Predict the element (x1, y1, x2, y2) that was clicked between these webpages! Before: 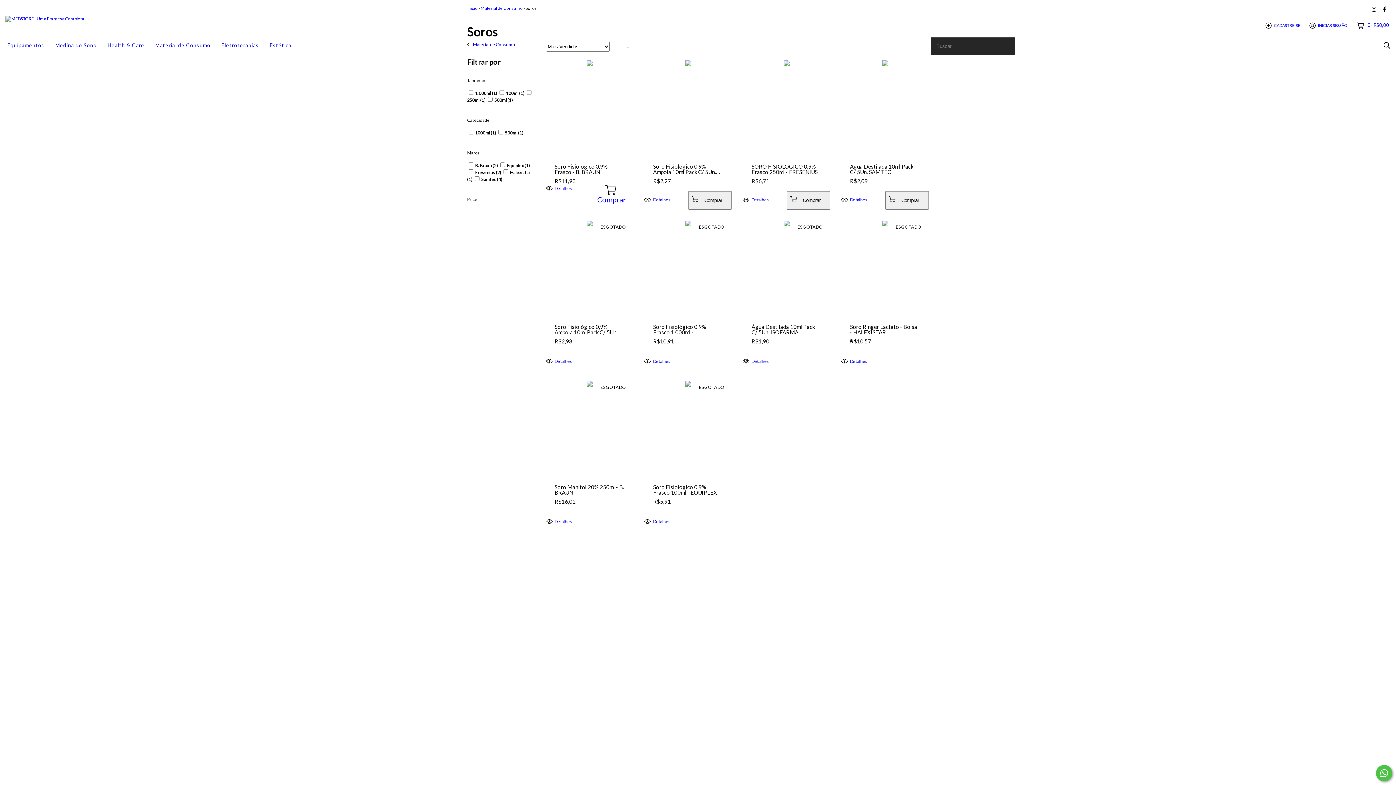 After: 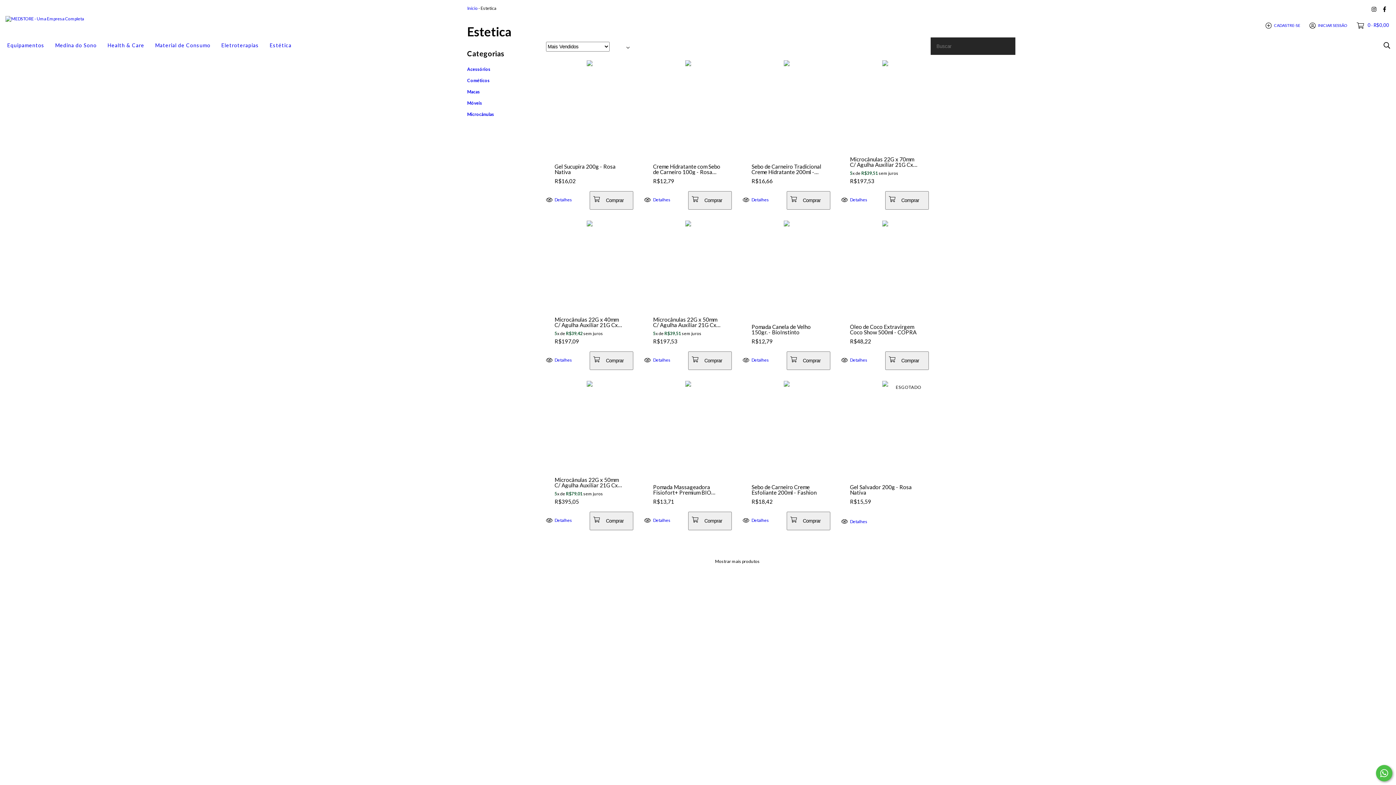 Action: label: Estética bbox: (264, 37, 297, 53)